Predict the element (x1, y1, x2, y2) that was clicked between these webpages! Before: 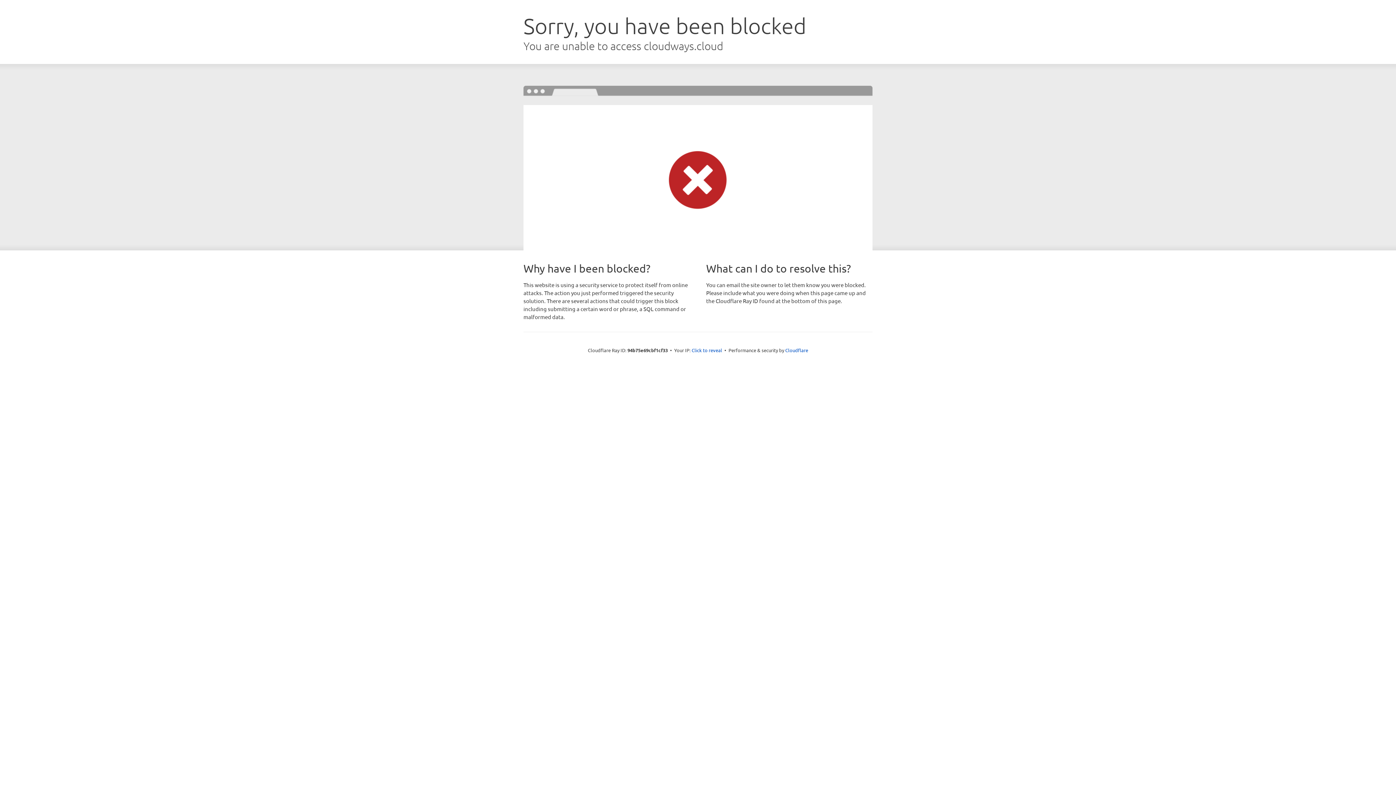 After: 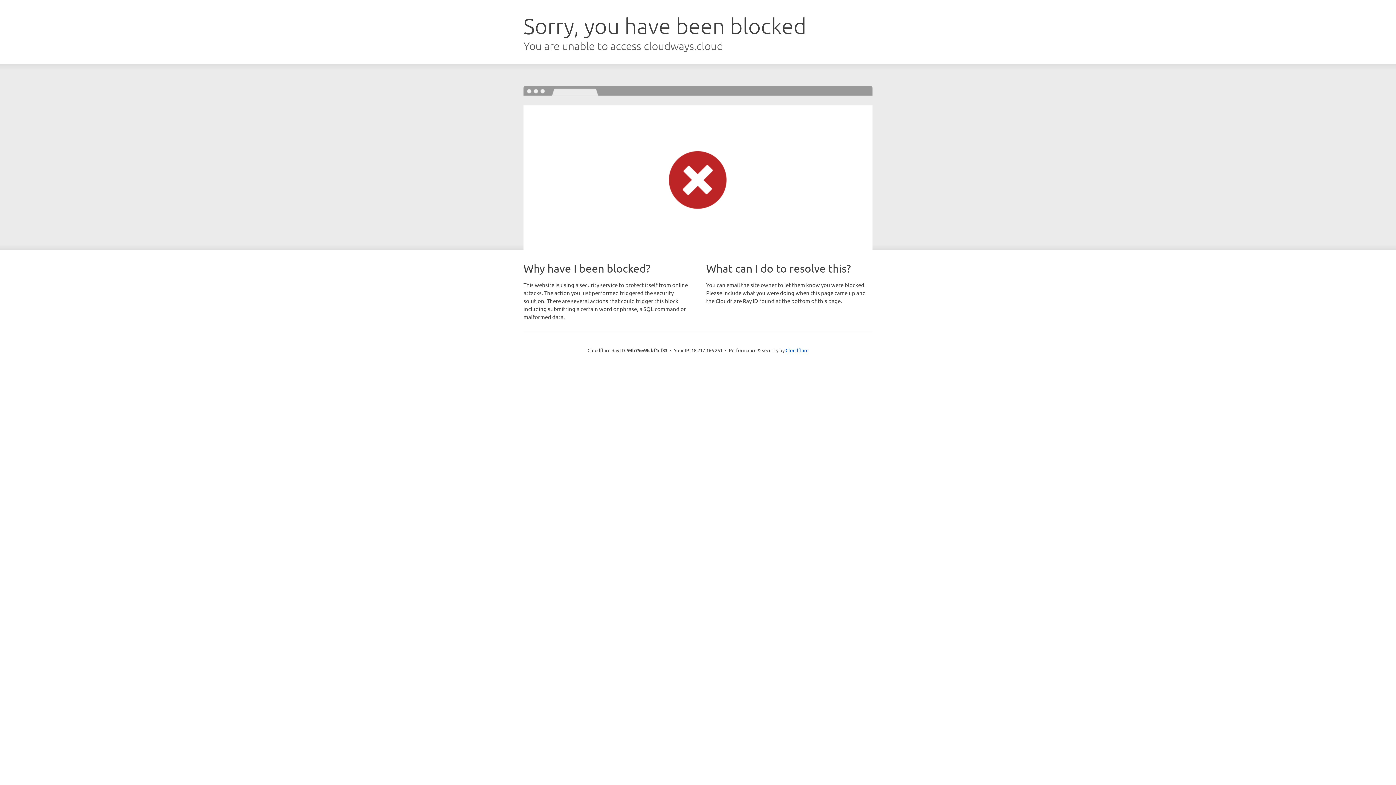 Action: bbox: (691, 346, 722, 353) label: Click to reveal